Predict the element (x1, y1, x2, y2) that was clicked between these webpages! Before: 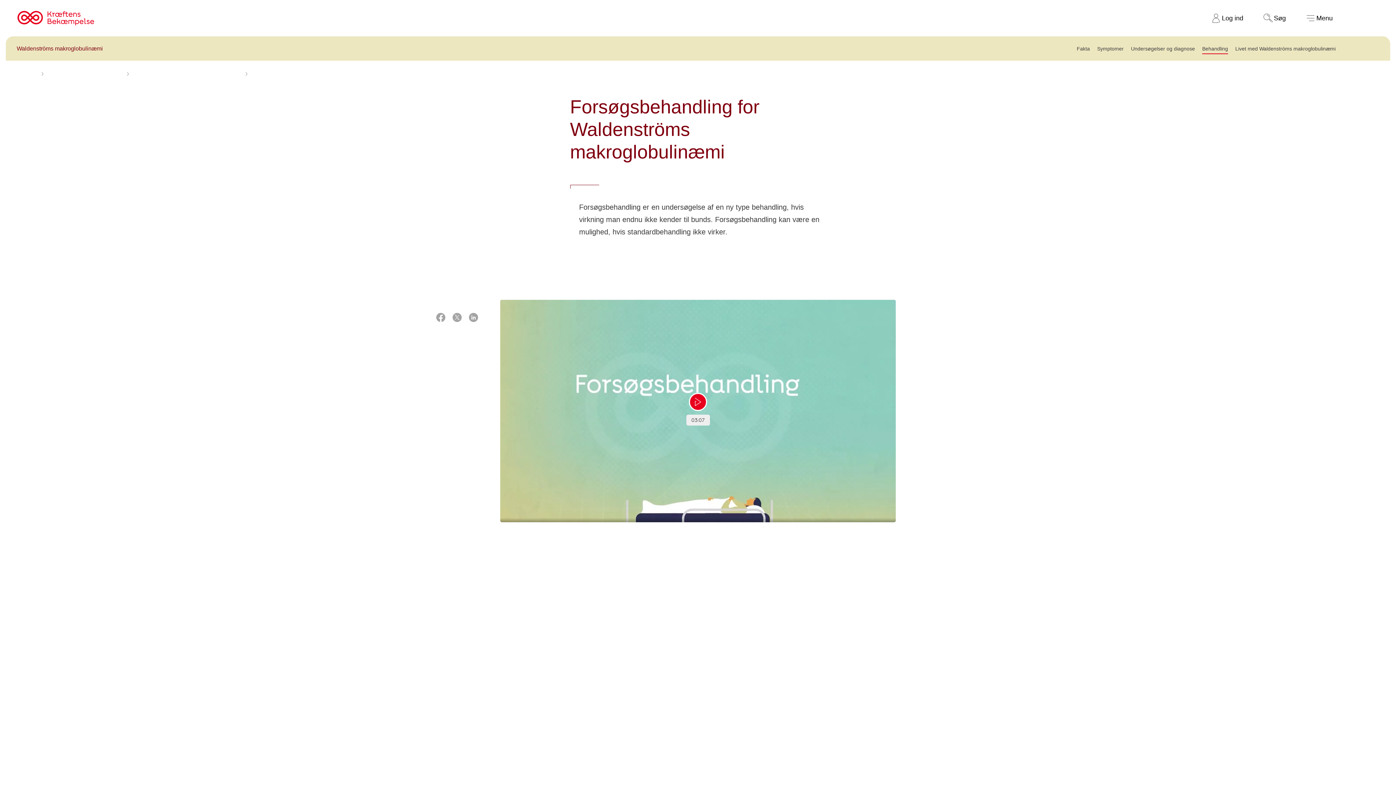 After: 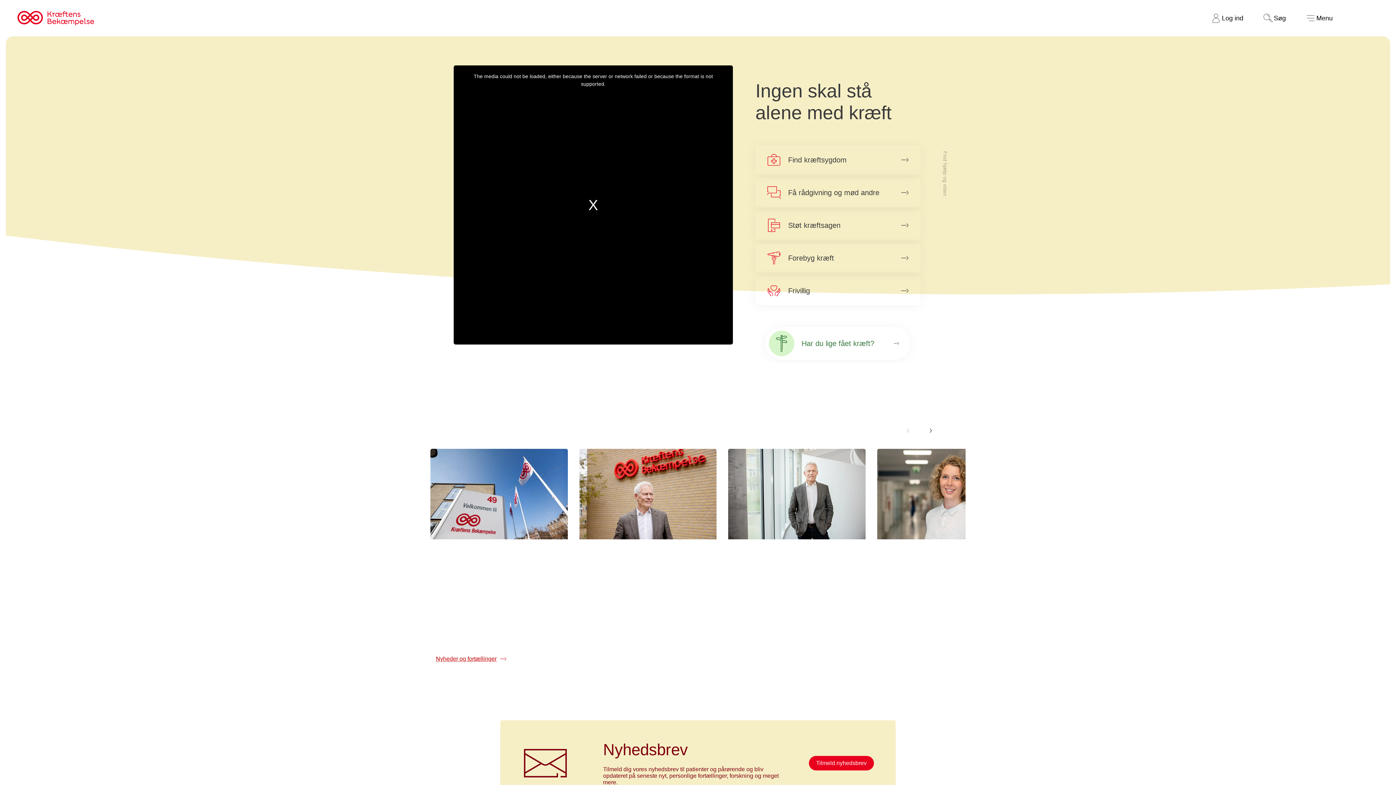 Action: bbox: (17, 10, 94, 25) label: Til cancer.dk